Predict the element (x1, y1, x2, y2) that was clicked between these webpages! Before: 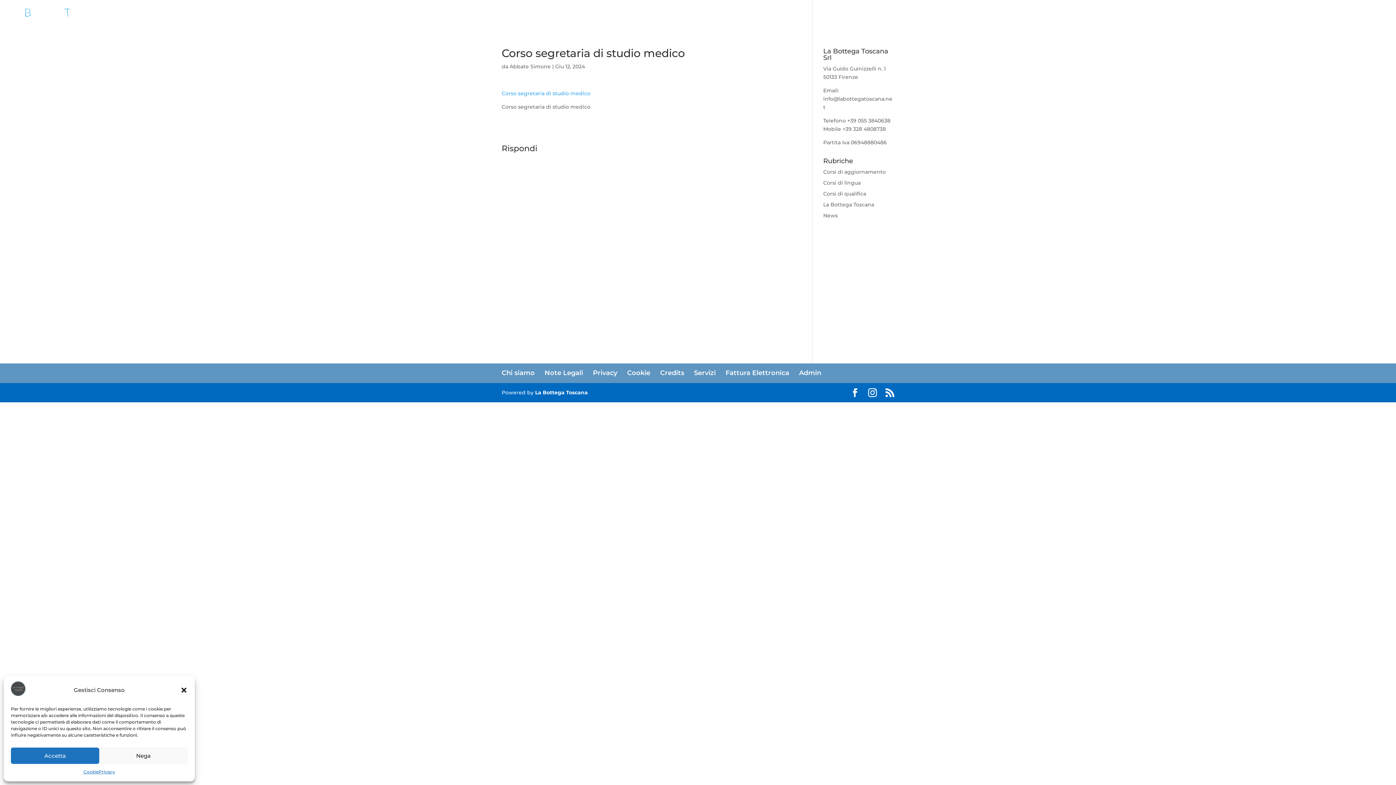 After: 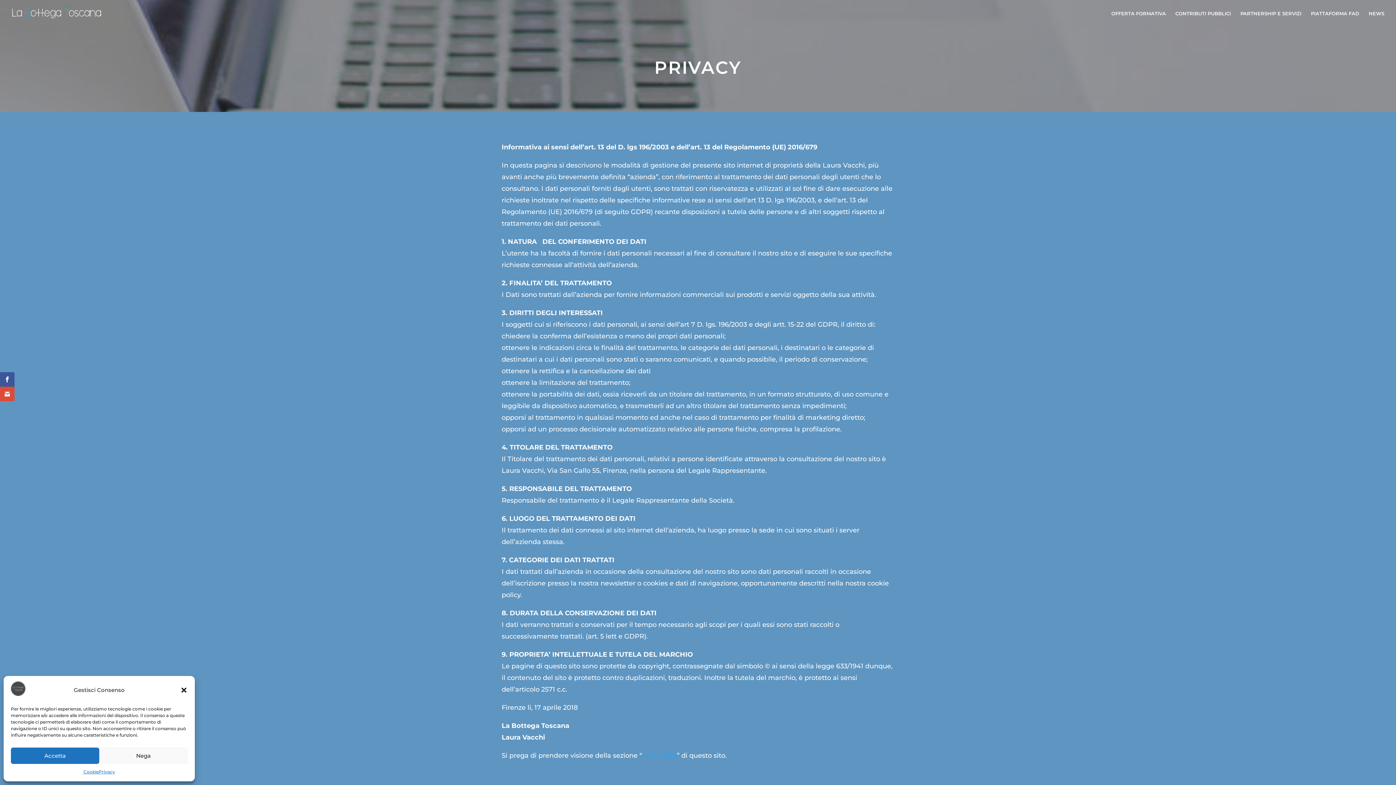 Action: label: Privacy bbox: (593, 369, 617, 377)